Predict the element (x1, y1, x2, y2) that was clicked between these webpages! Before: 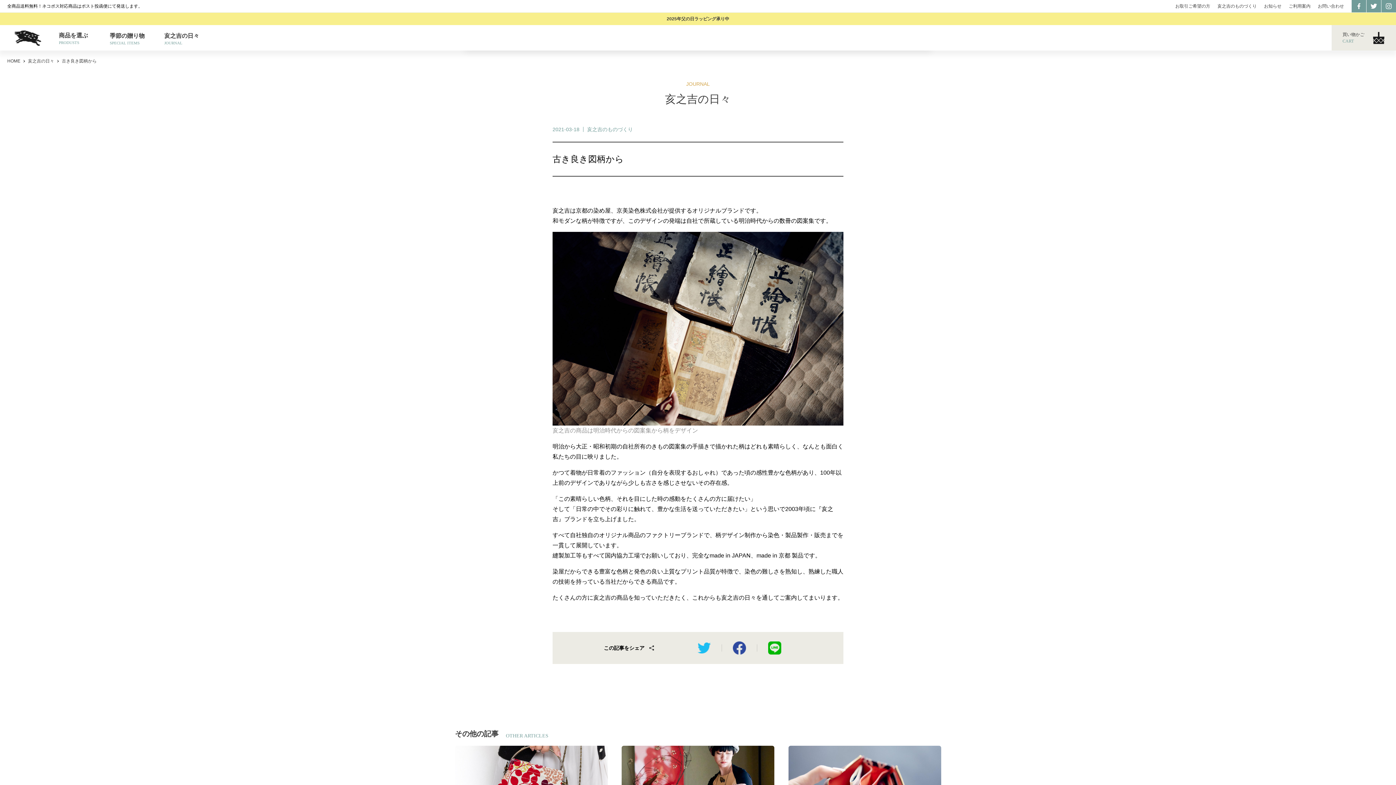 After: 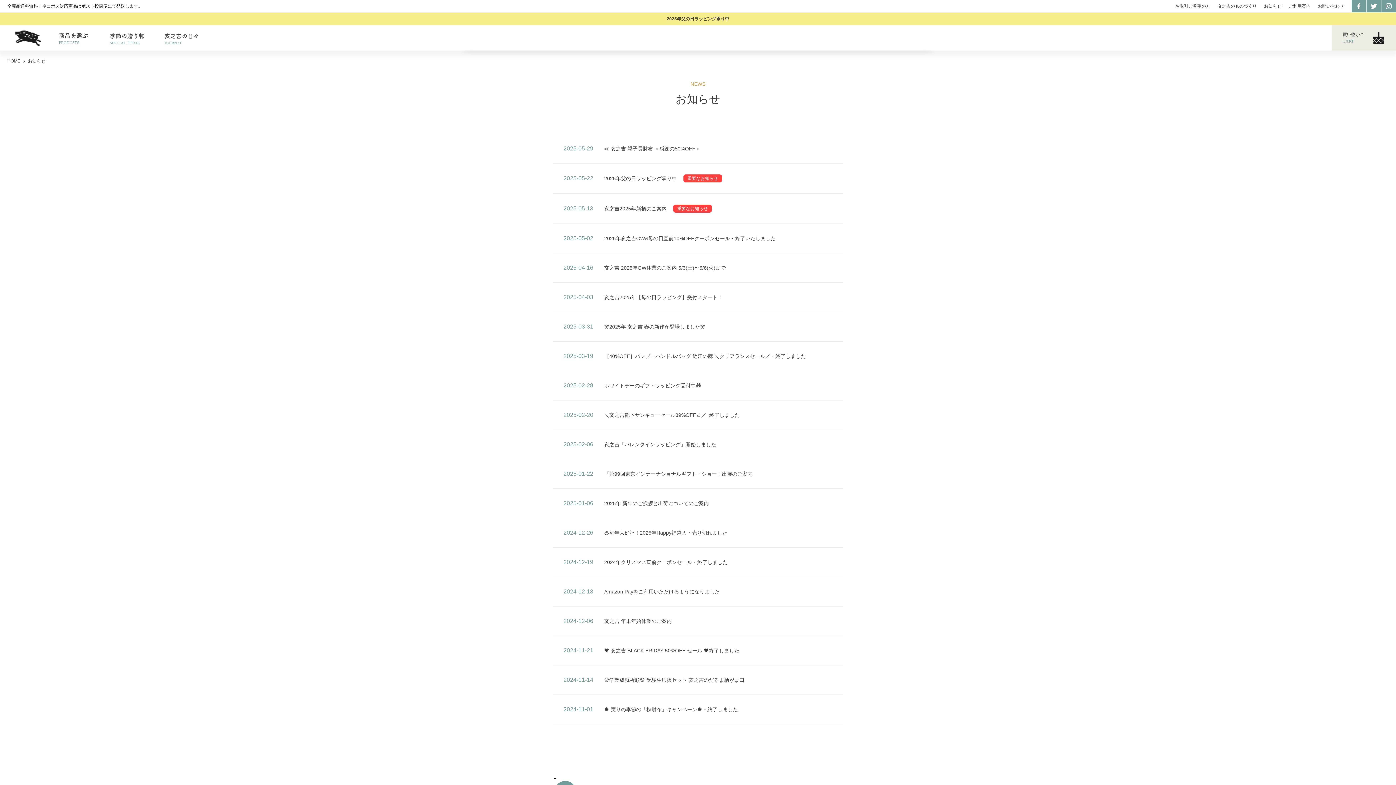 Action: bbox: (1260, 0, 1285, 12) label: お知らせ